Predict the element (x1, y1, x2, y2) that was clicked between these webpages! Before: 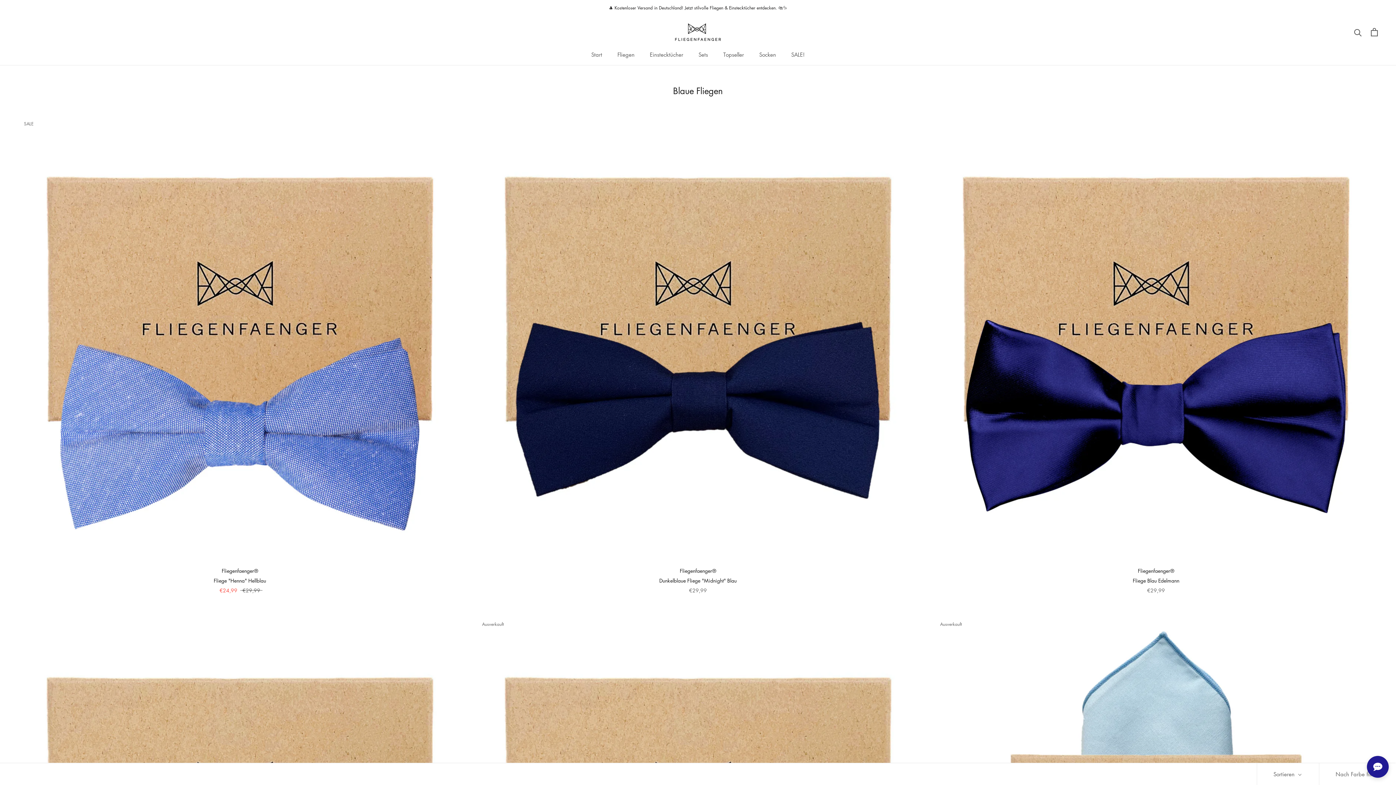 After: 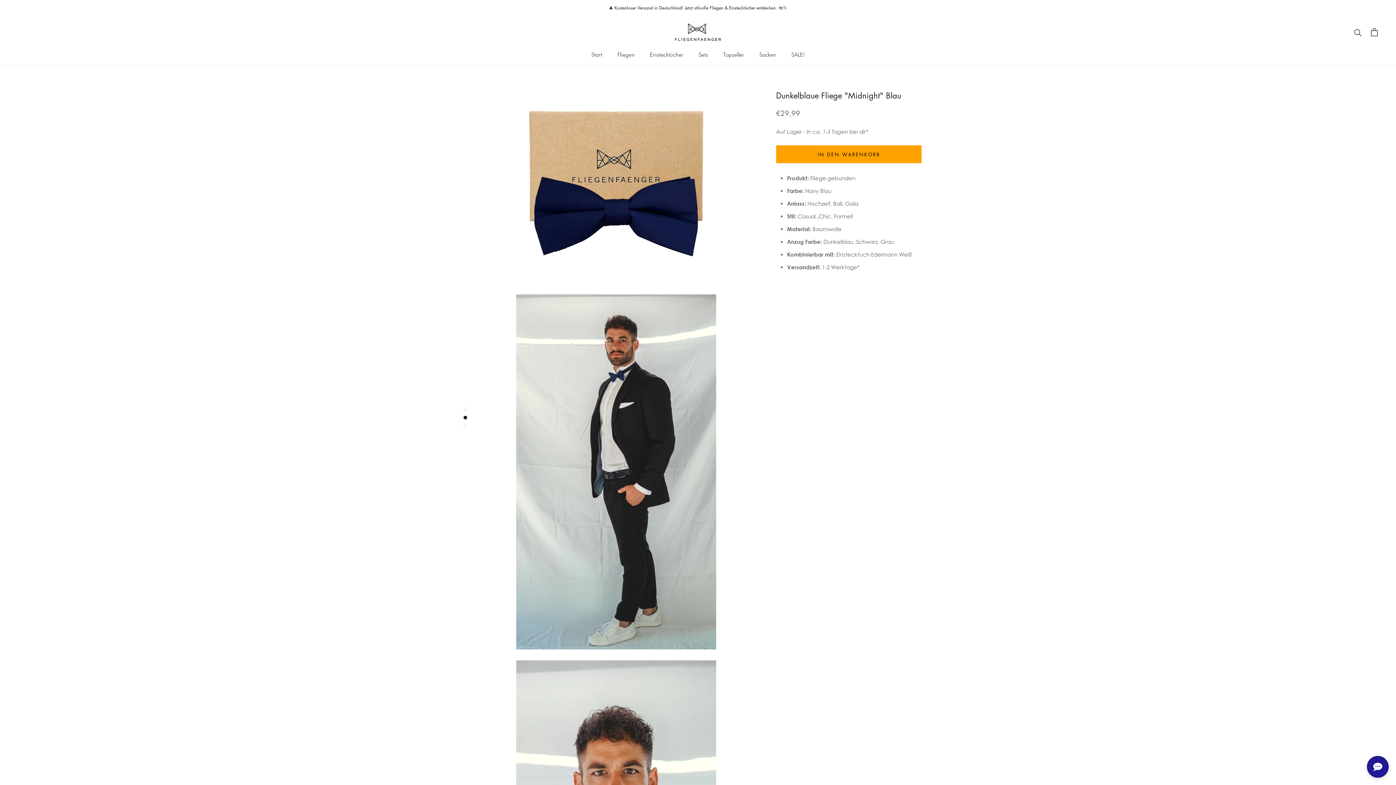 Action: bbox: (659, 577, 736, 584) label: Dunkelblaue Fliege "Midnight" Blau